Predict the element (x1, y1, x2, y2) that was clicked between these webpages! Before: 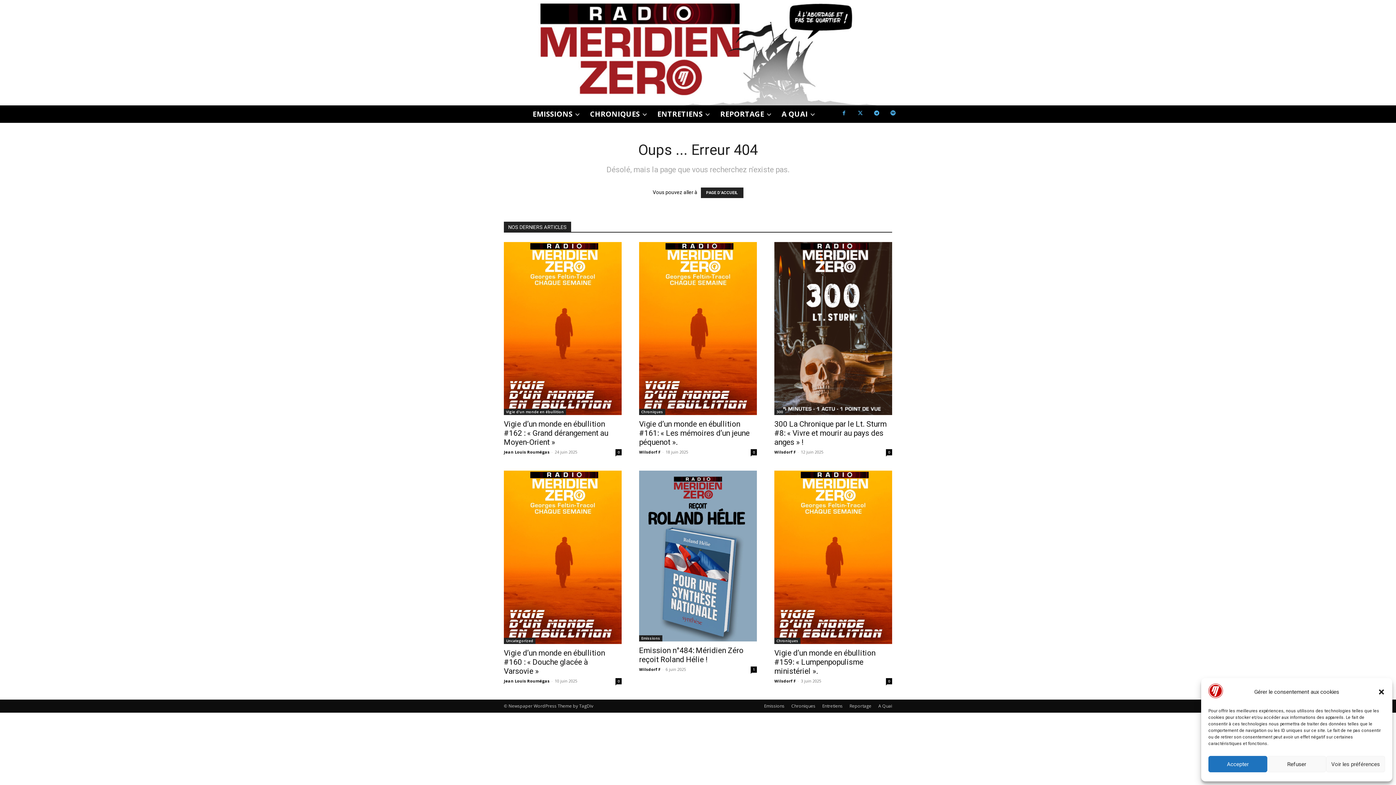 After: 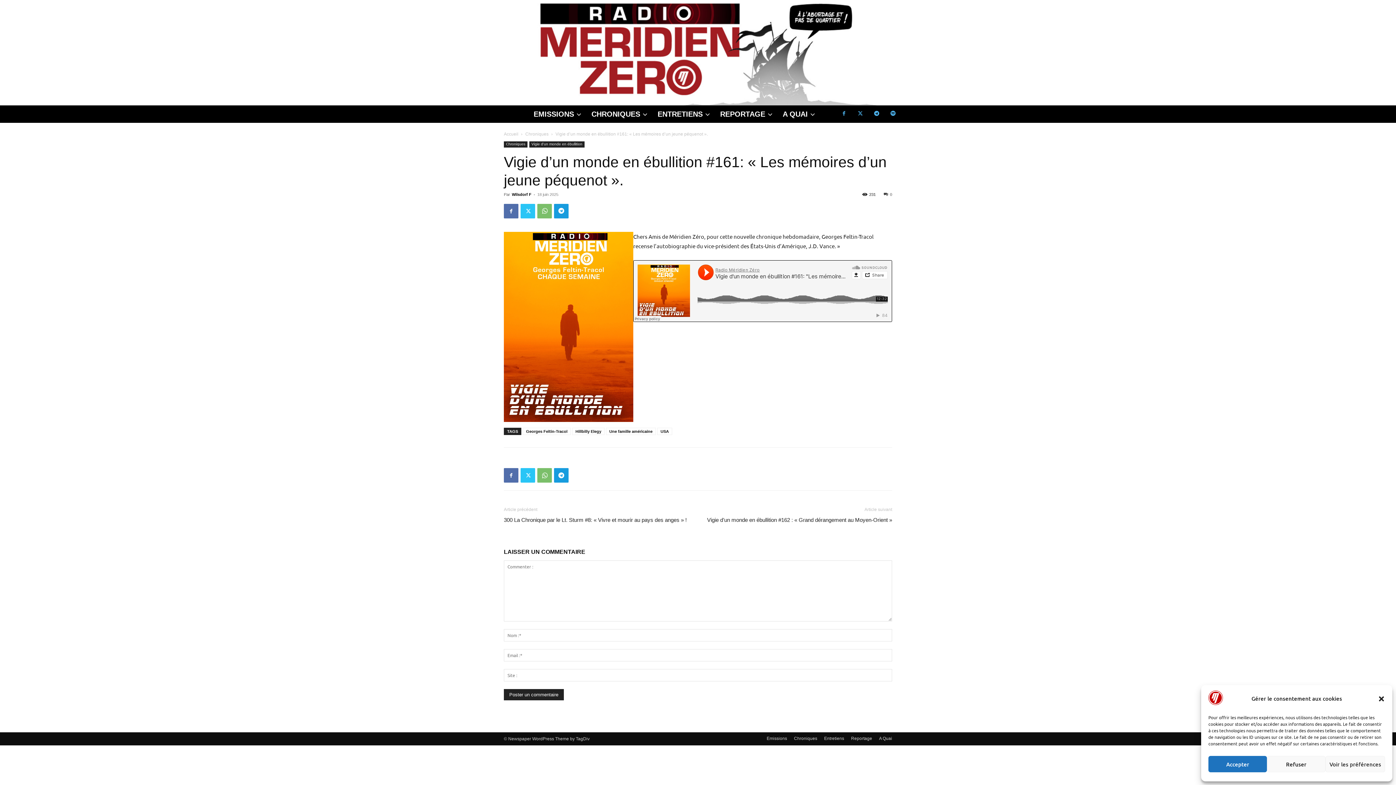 Action: label: 0 bbox: (750, 449, 757, 455)